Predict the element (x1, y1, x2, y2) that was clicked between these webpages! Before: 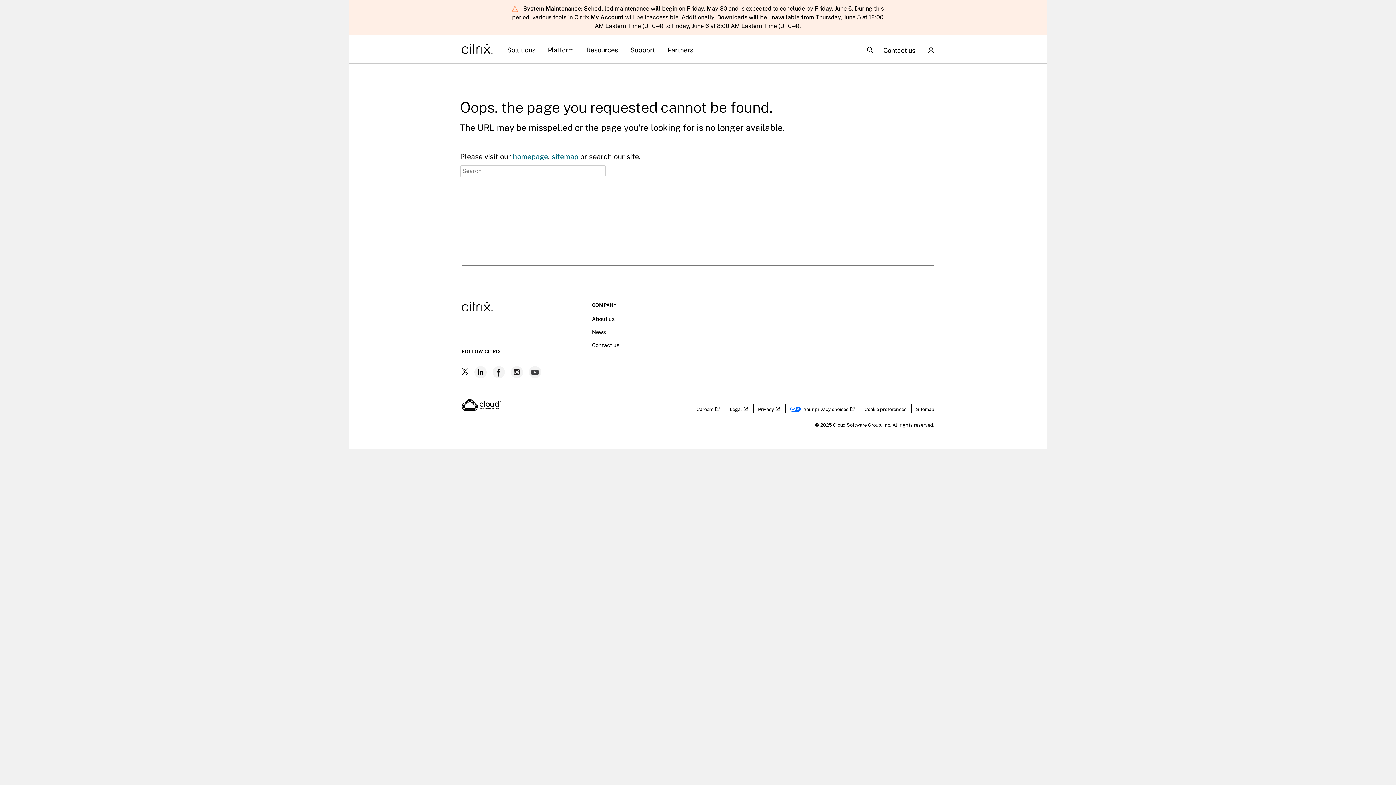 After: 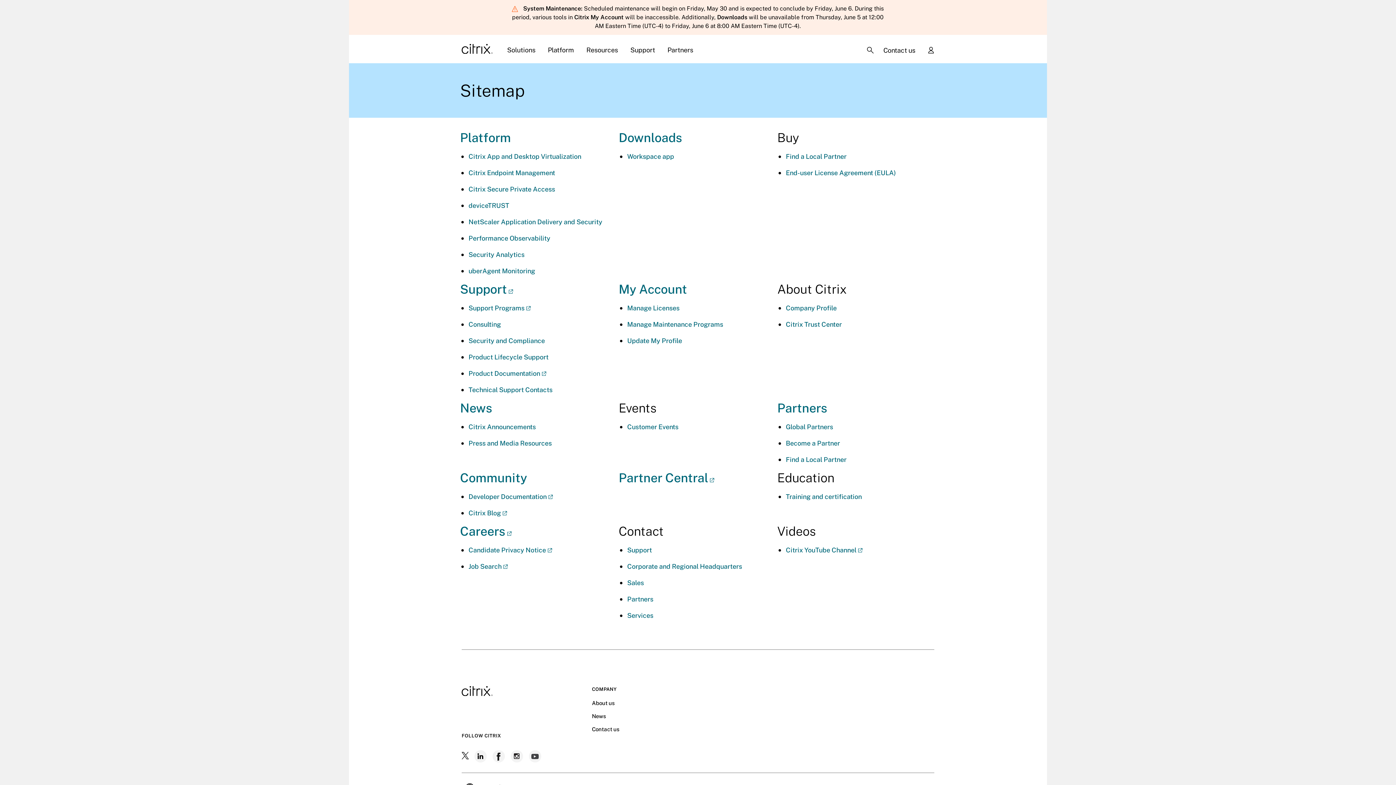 Action: bbox: (916, 403, 934, 412) label: Sitemap